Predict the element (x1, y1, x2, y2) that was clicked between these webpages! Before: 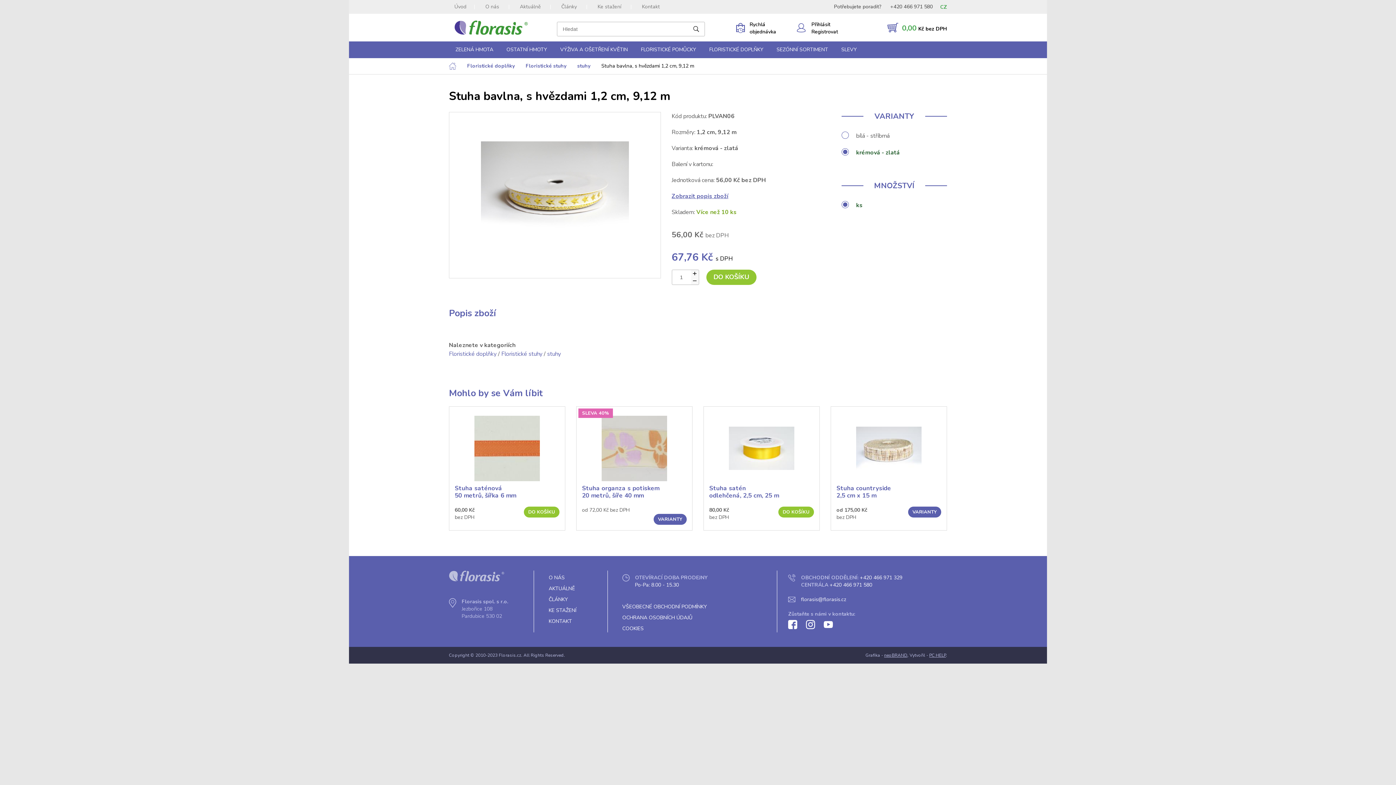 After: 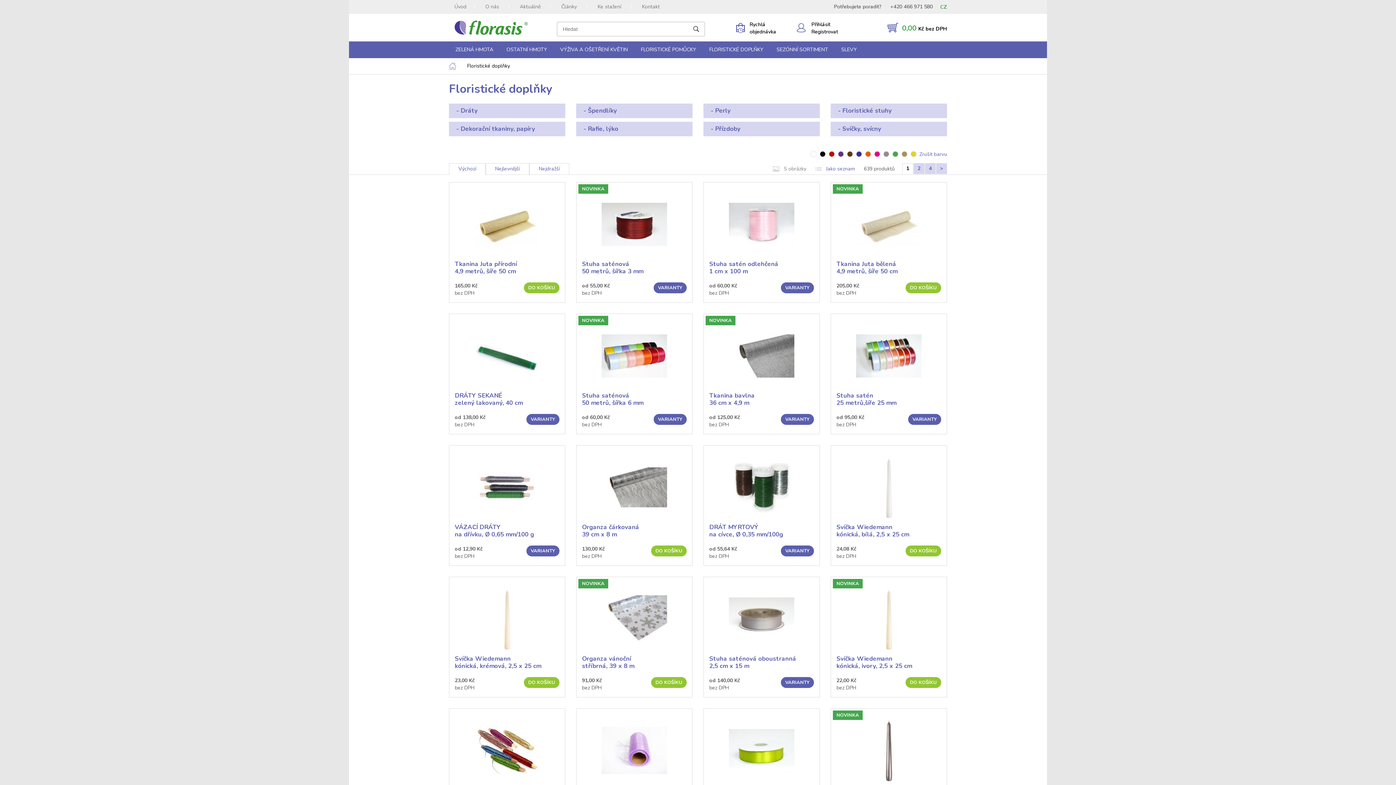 Action: bbox: (449, 350, 496, 358) label: Floristické doplňky